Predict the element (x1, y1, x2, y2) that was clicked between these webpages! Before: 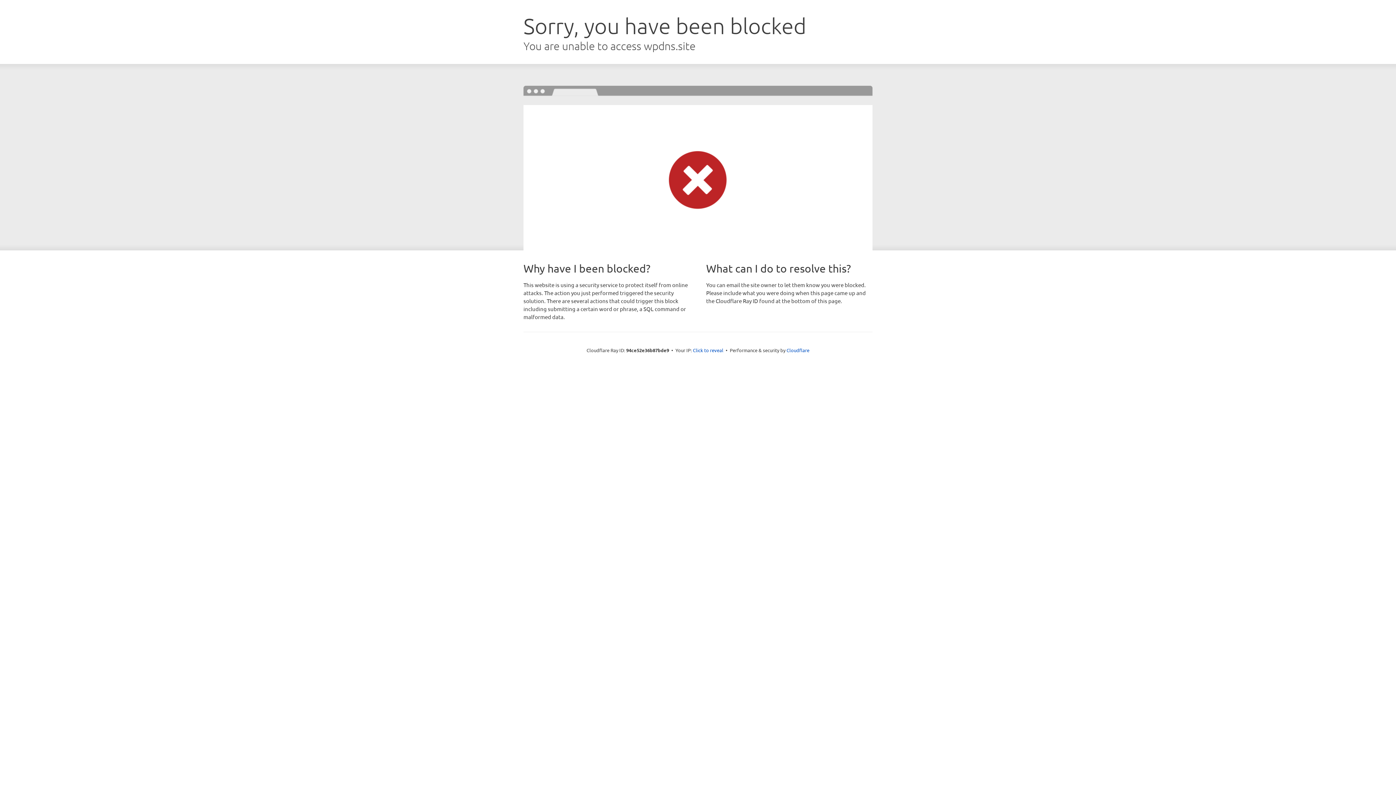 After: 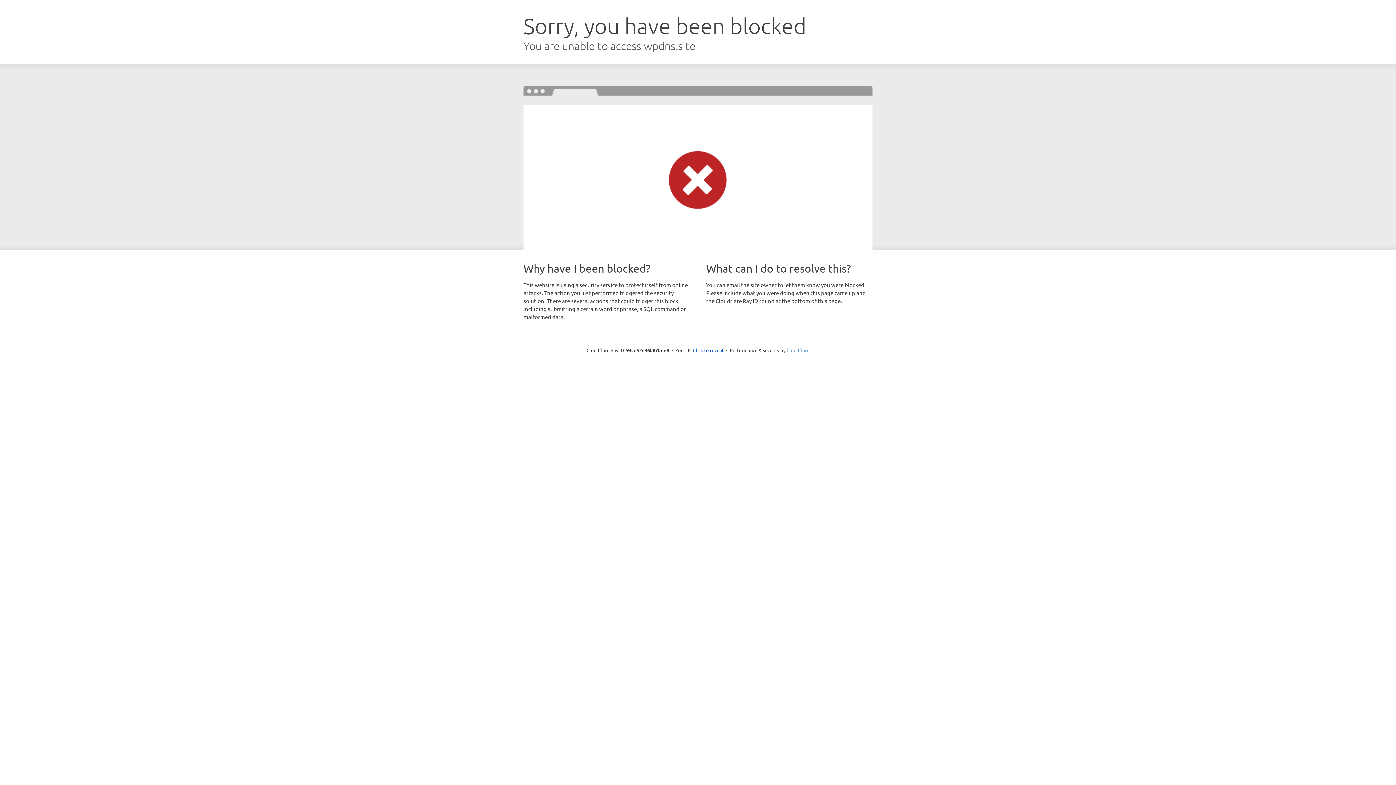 Action: bbox: (786, 347, 809, 353) label: Cloudflare